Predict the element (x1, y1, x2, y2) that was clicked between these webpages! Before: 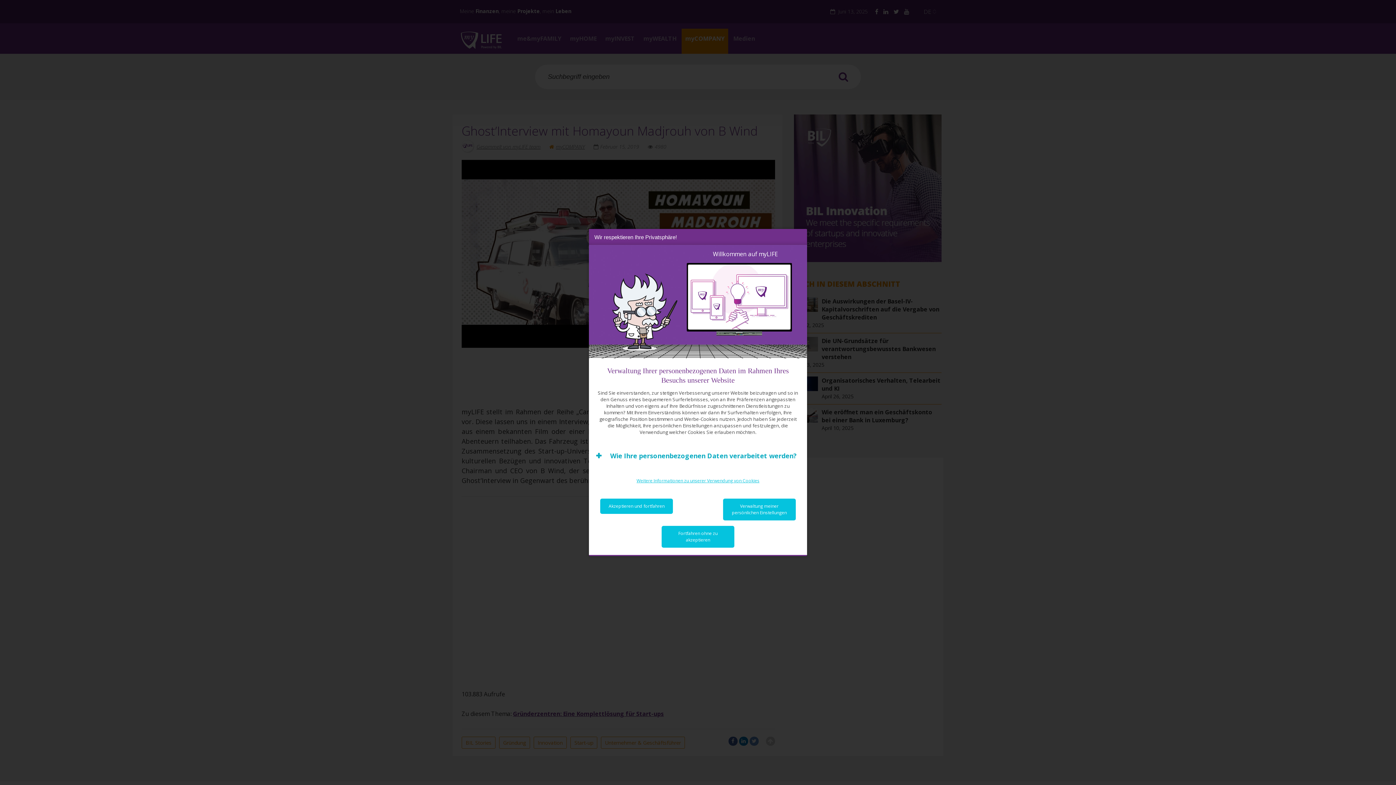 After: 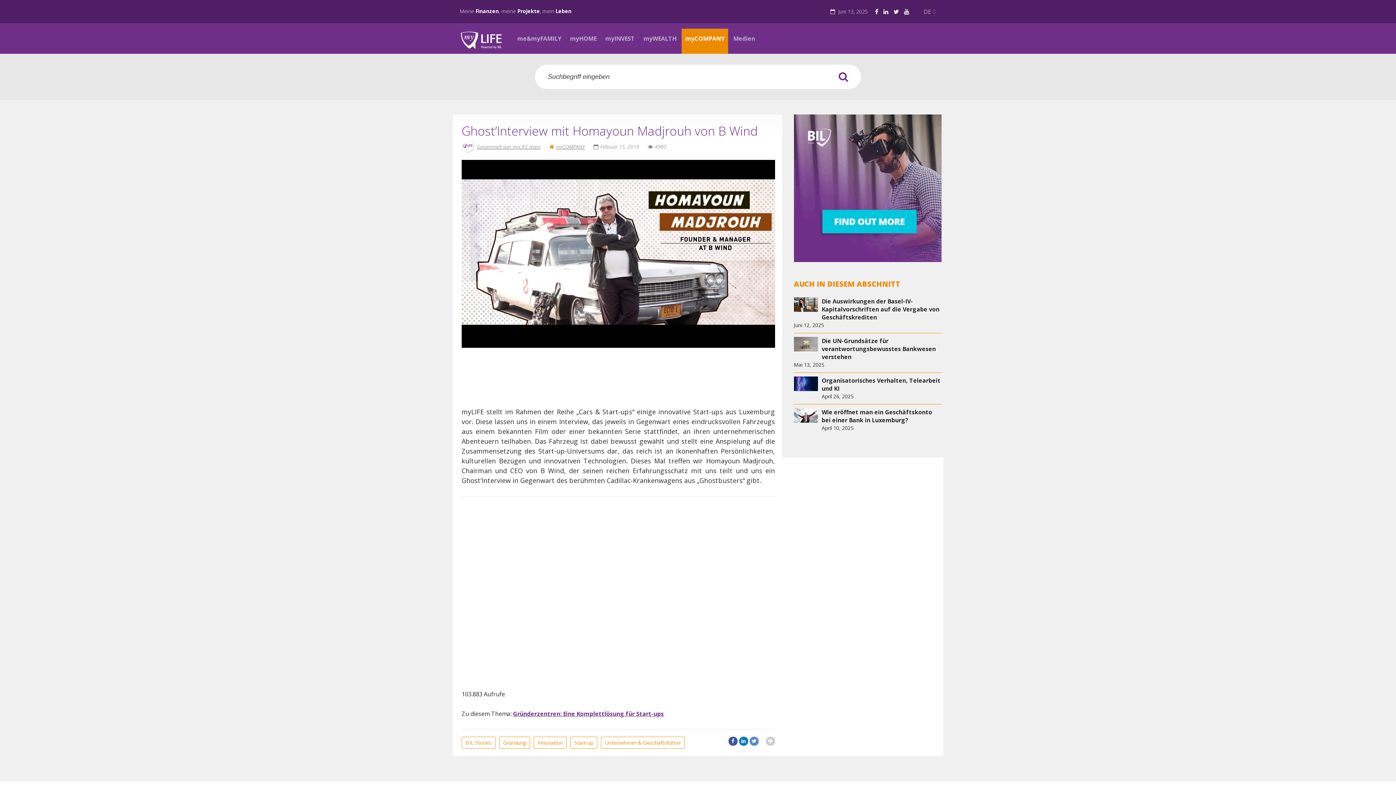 Action: label: Akzeptieren und fortfahren bbox: (600, 498, 673, 514)